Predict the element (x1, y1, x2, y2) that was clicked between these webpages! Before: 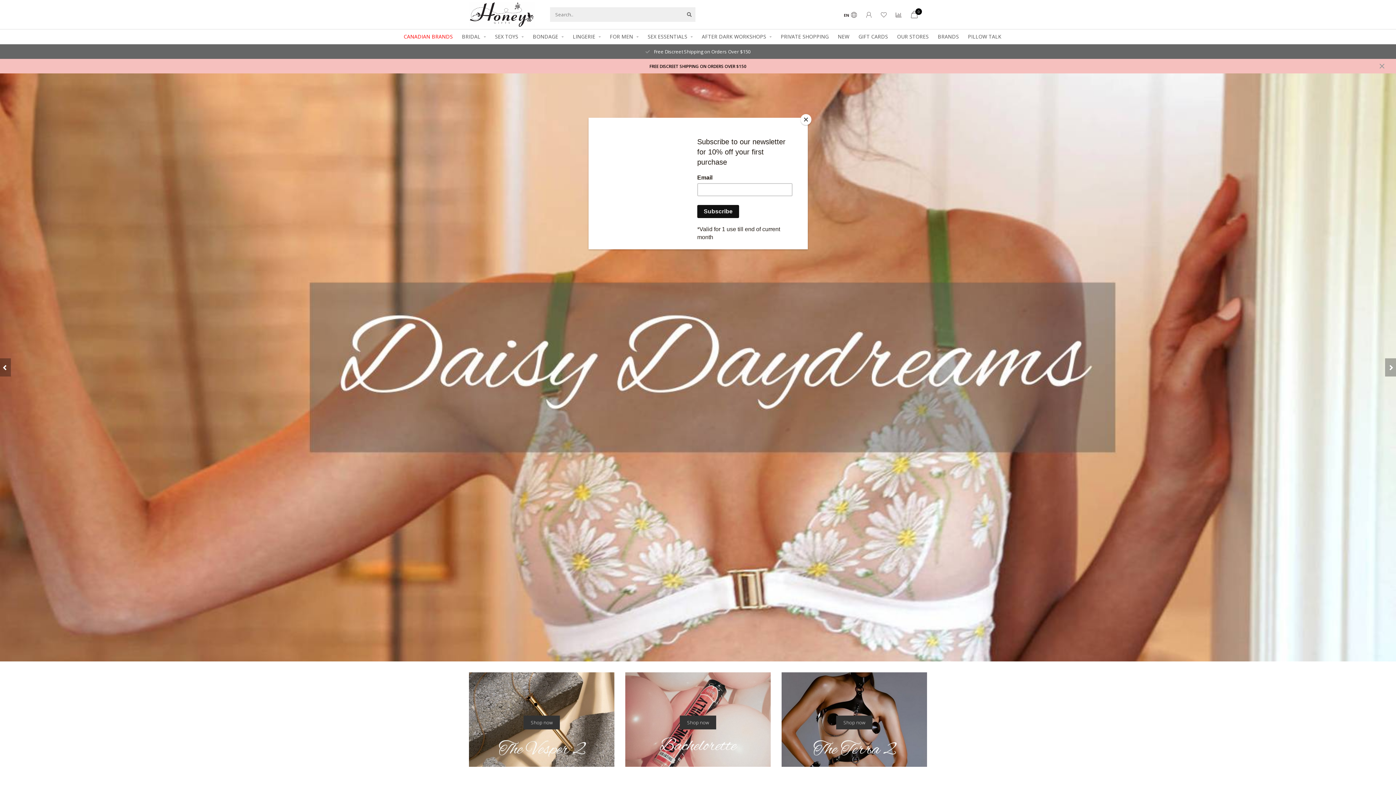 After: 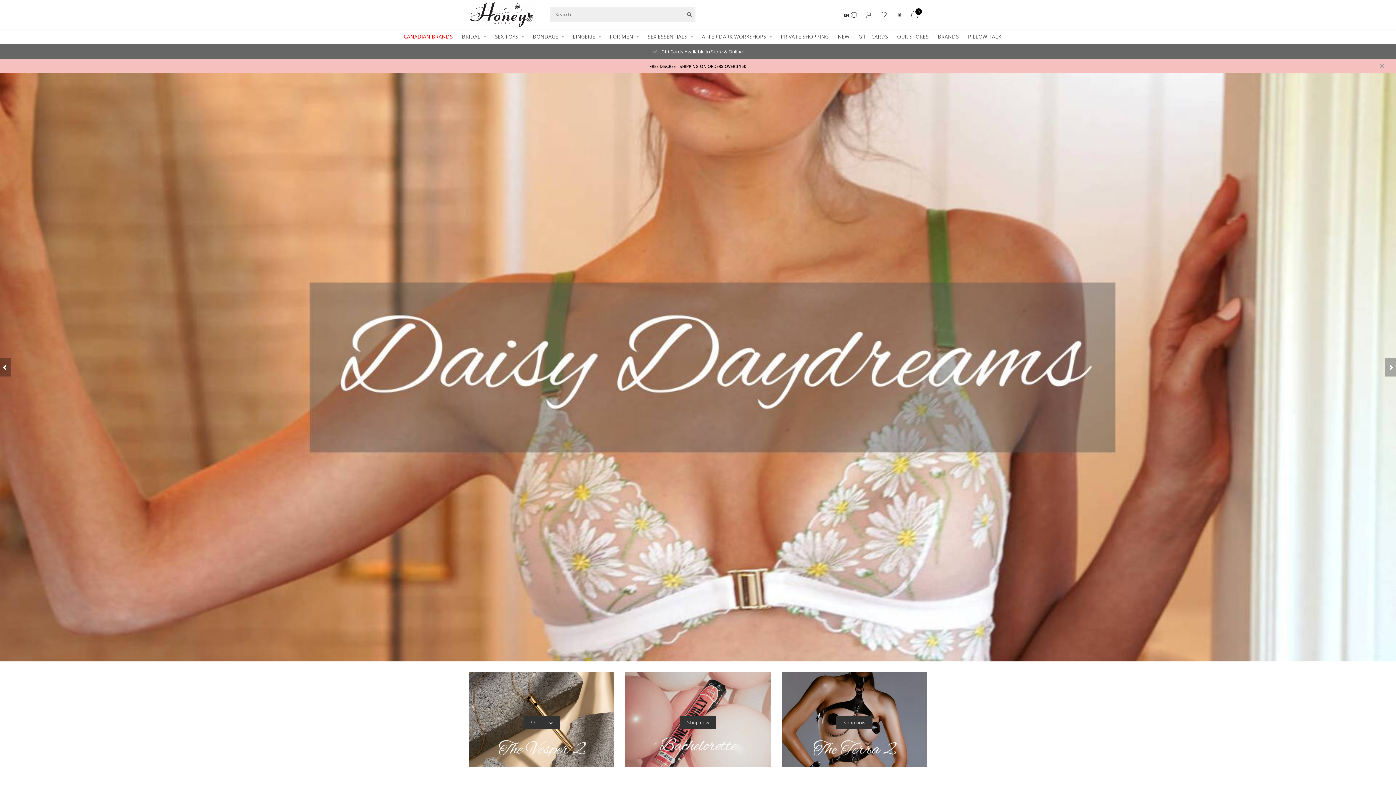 Action: label: Close bbox: (800, 114, 811, 125)